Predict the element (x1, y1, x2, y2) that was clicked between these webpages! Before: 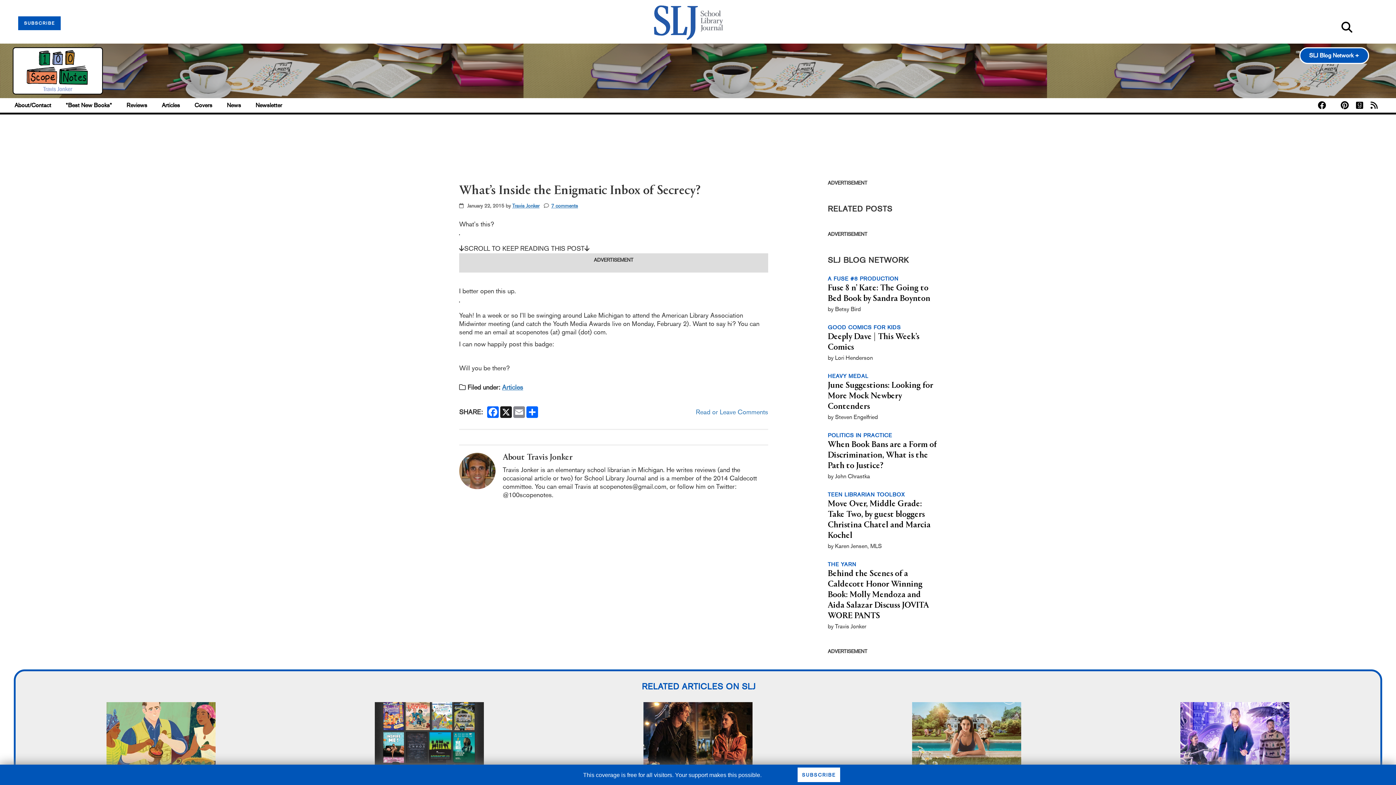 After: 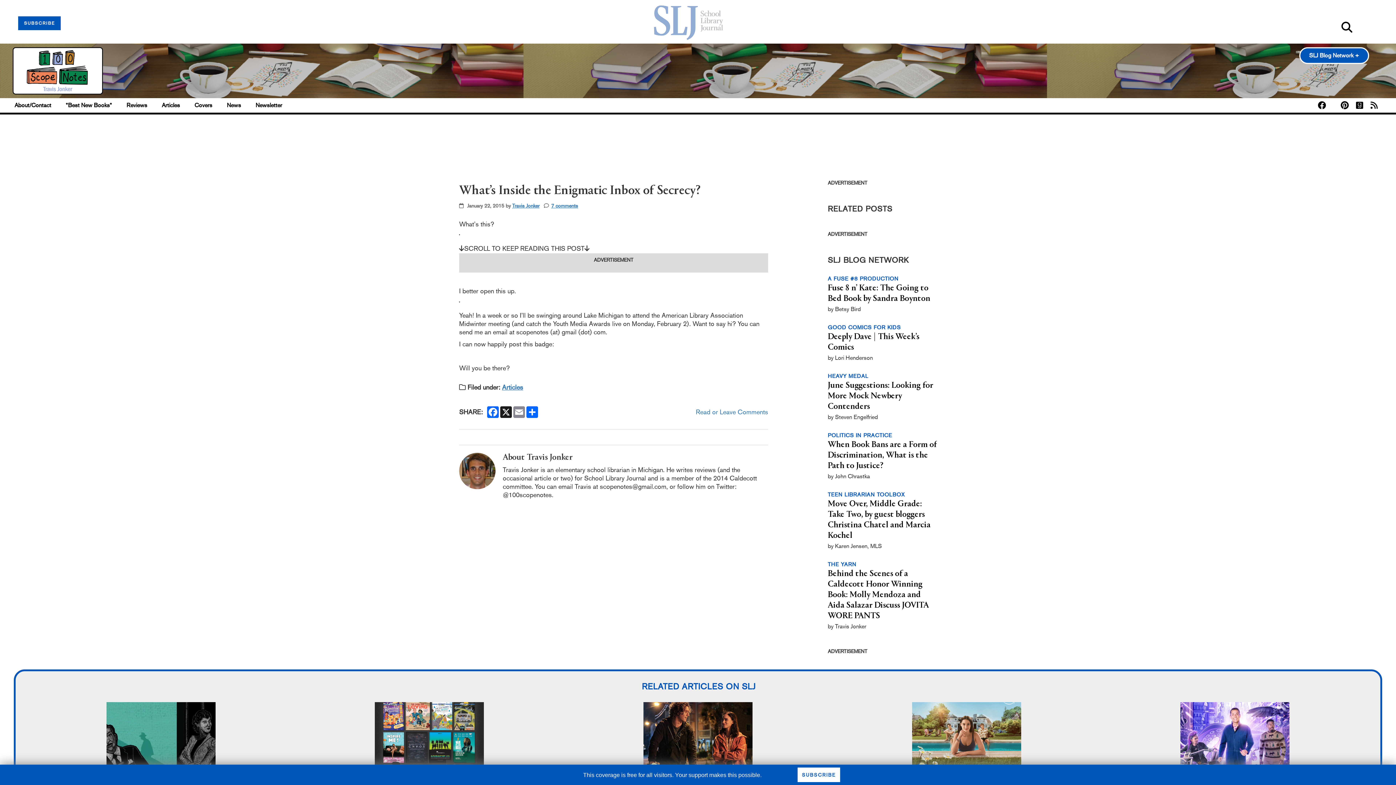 Action: bbox: (654, 17, 723, 25)